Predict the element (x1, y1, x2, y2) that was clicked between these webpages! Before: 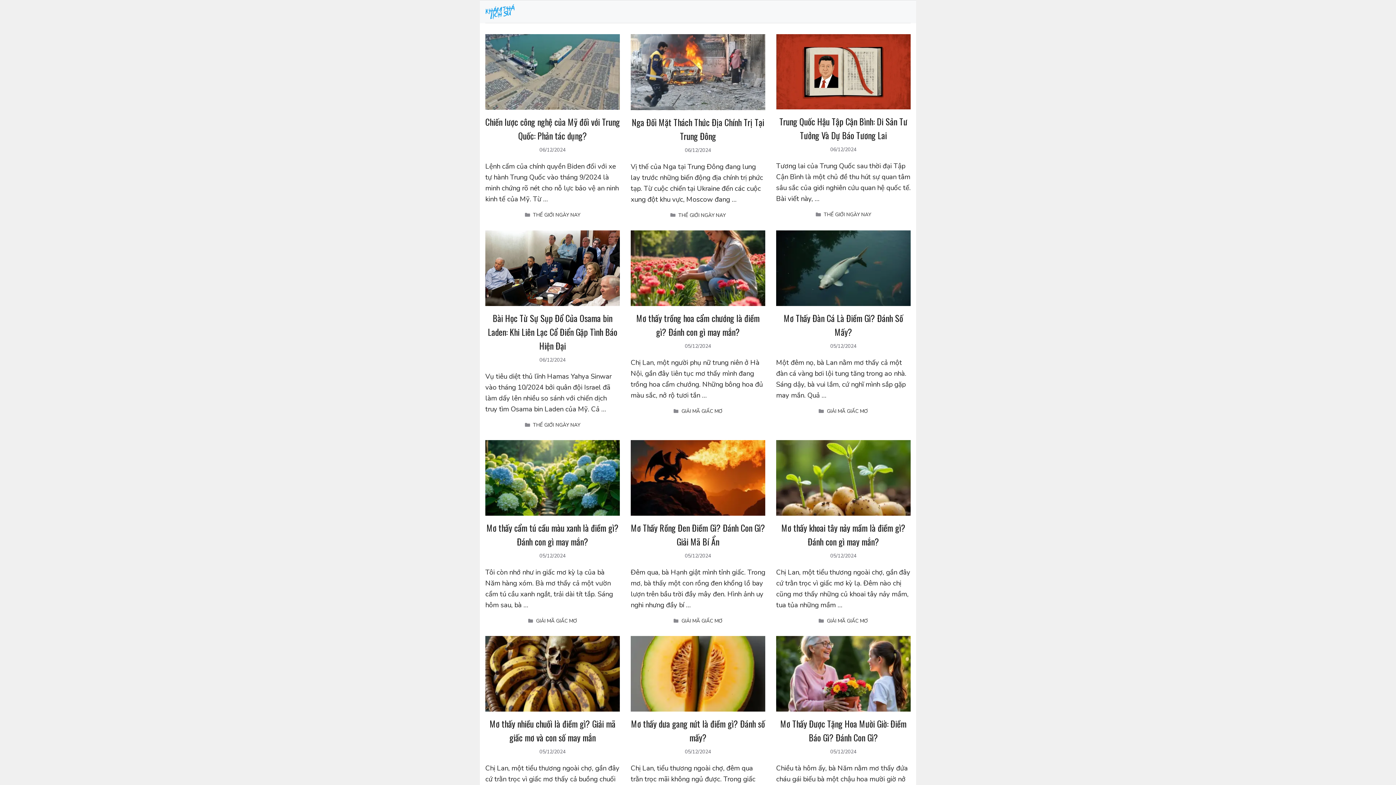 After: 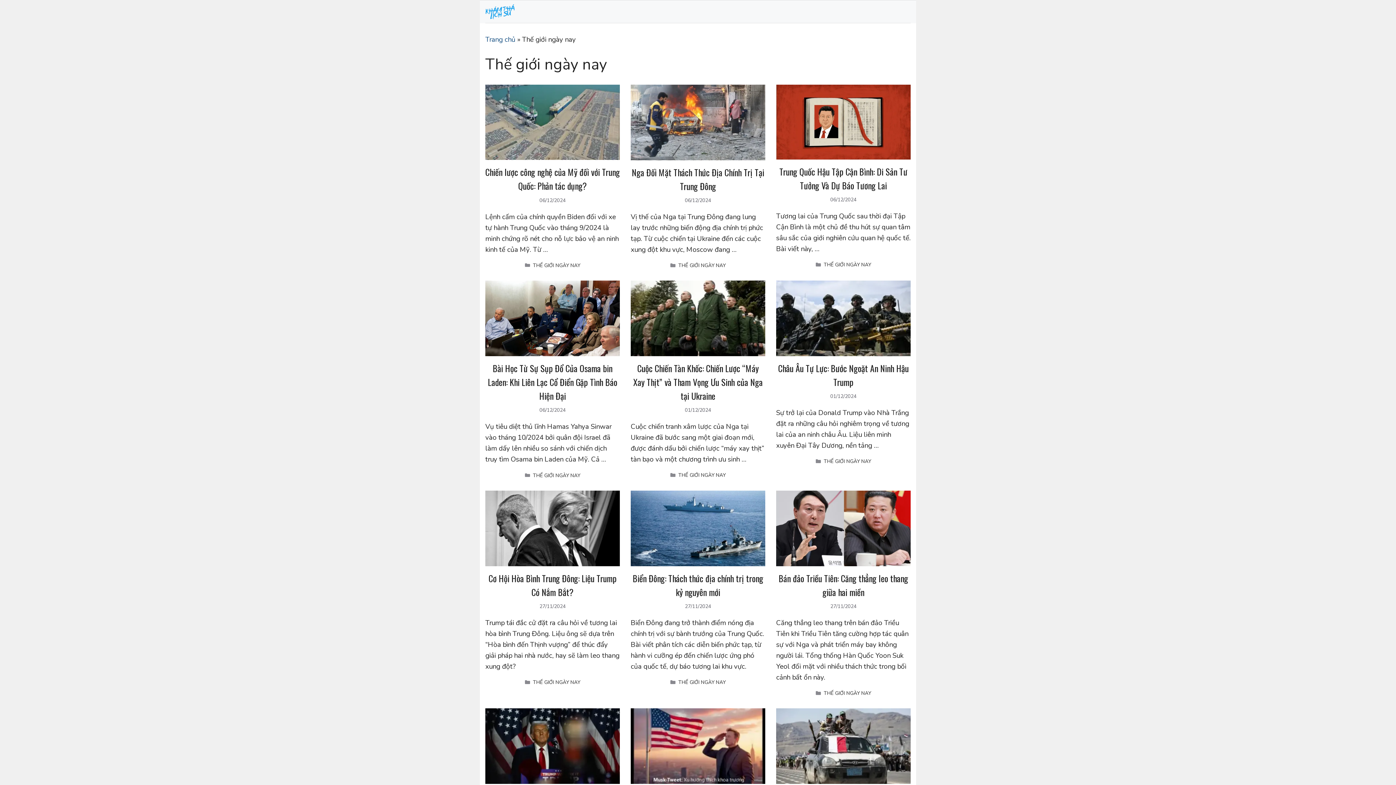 Action: label: THẾ GIỚI NGÀY NAY bbox: (823, 211, 871, 218)